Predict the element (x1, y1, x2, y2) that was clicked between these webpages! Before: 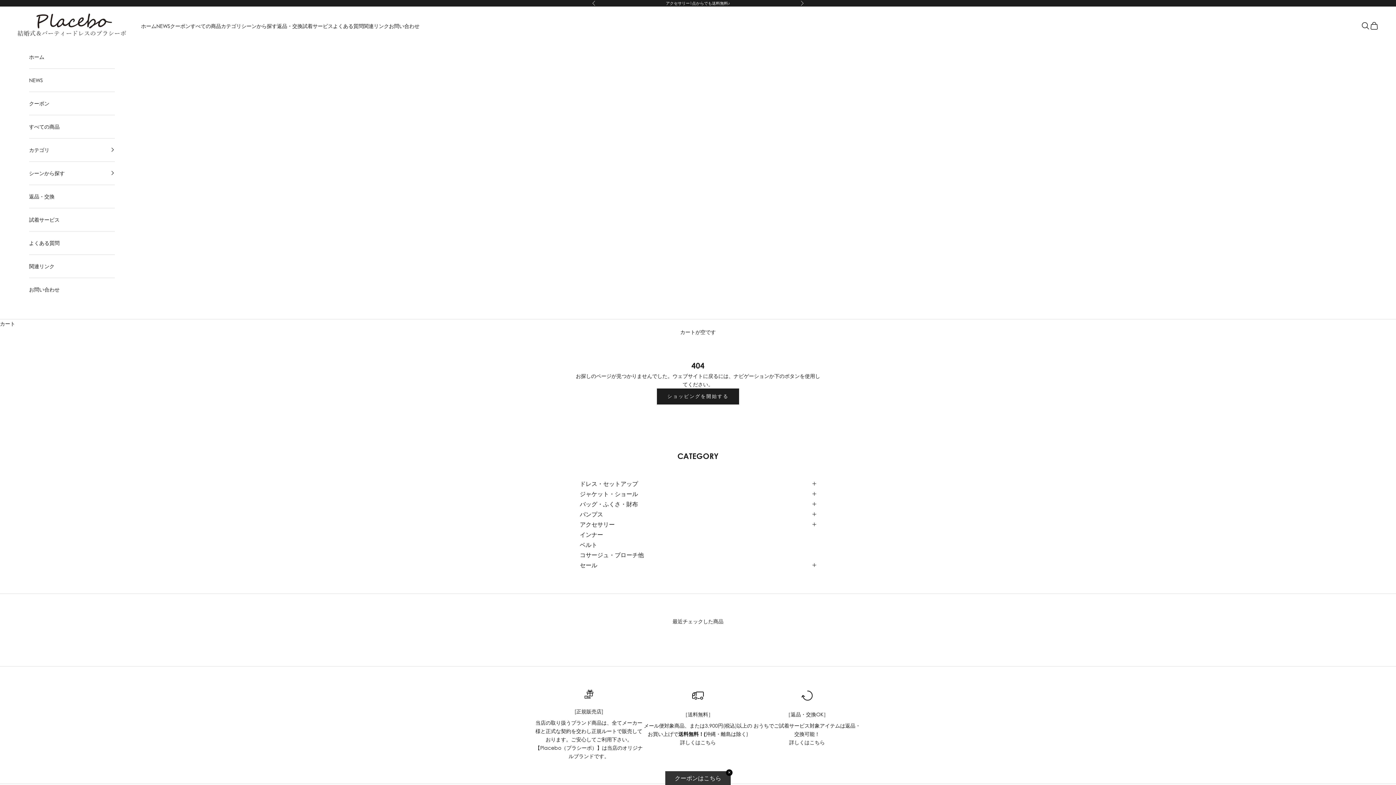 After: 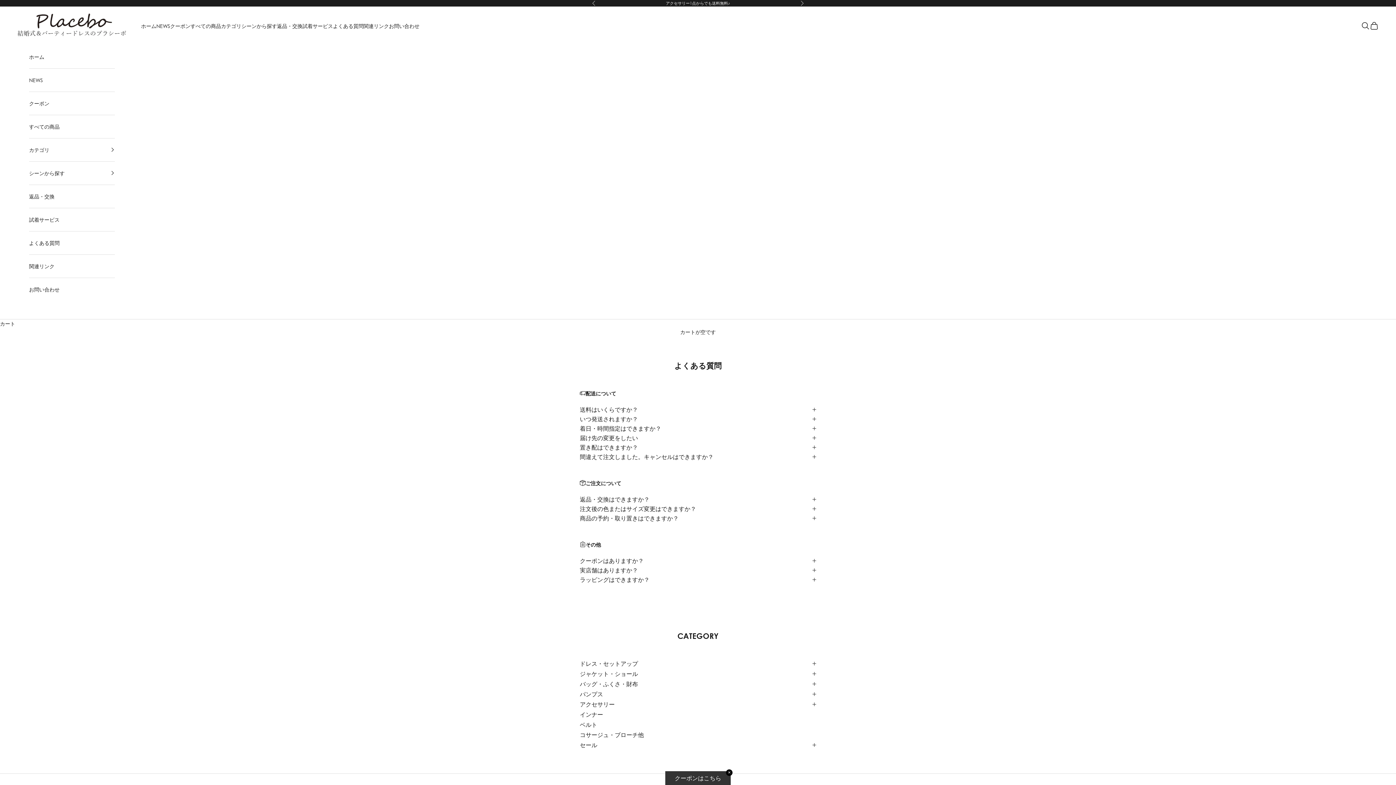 Action: bbox: (333, 21, 363, 30) label: よくある質問